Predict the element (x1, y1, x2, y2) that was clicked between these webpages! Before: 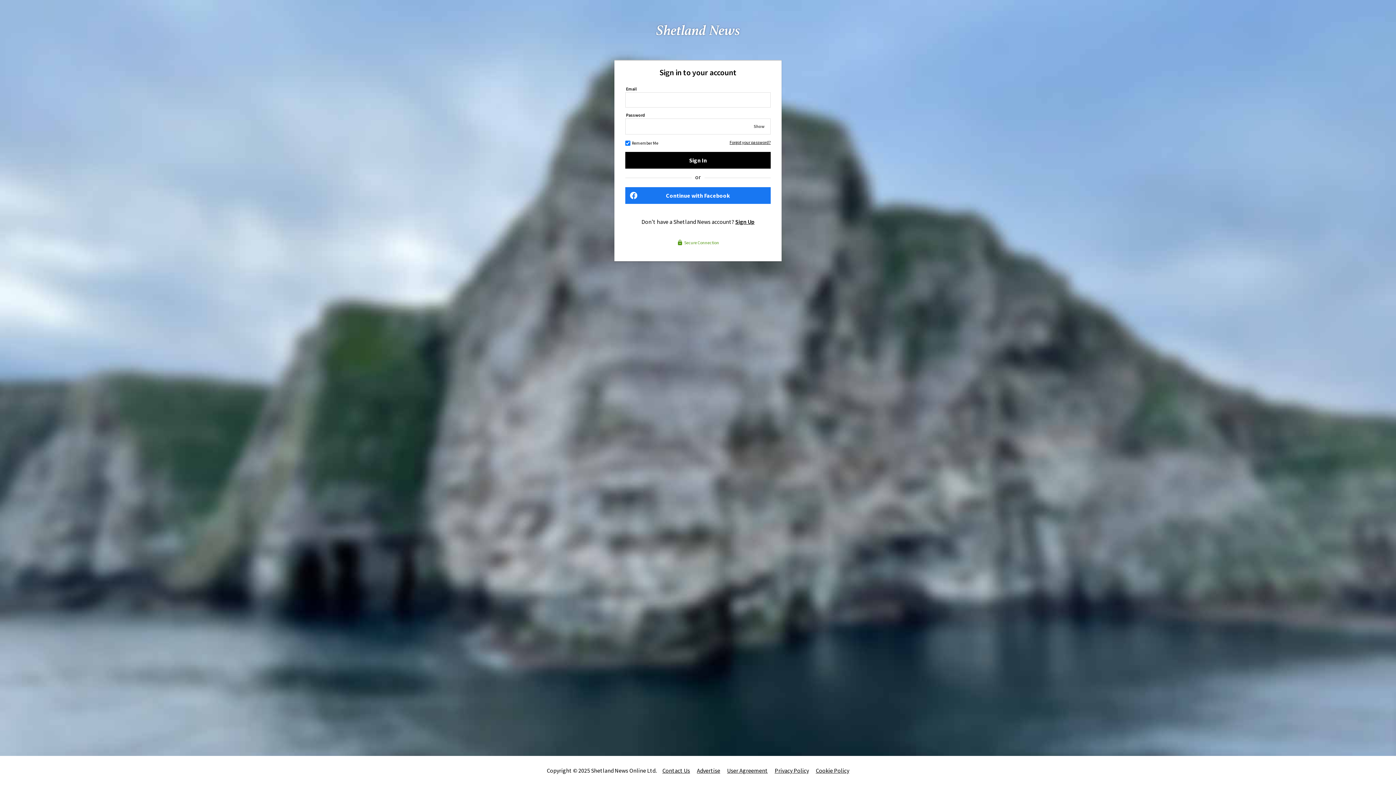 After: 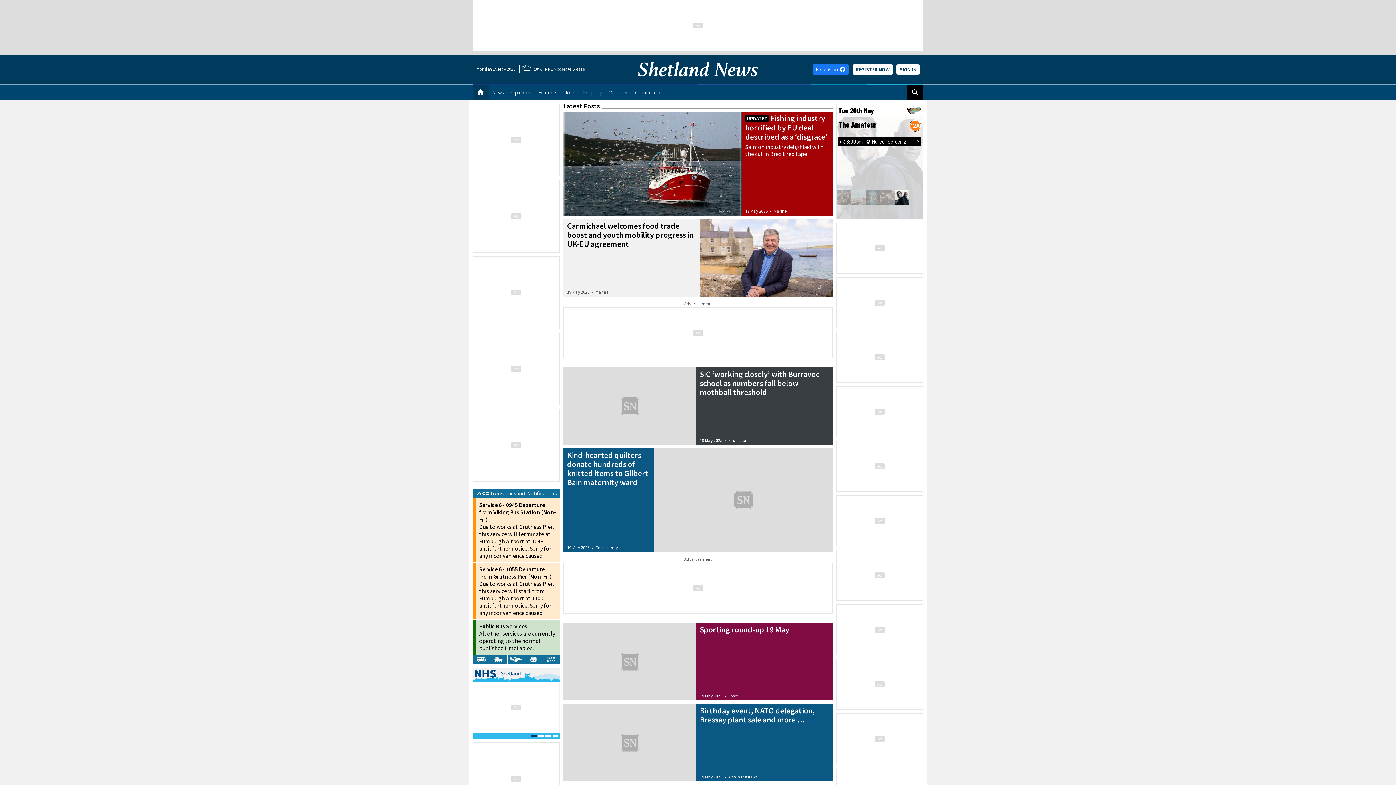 Action: bbox: (656, 54, 740, 61)